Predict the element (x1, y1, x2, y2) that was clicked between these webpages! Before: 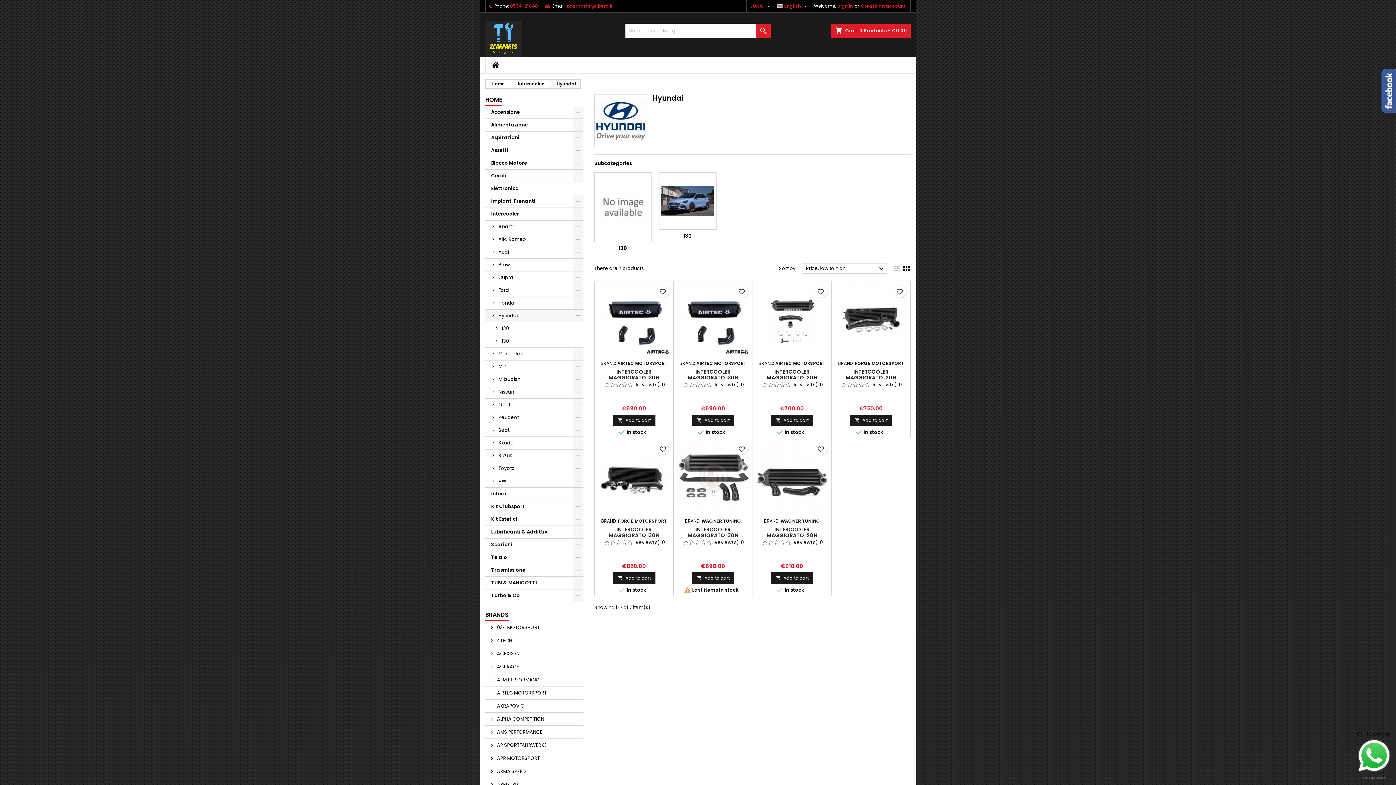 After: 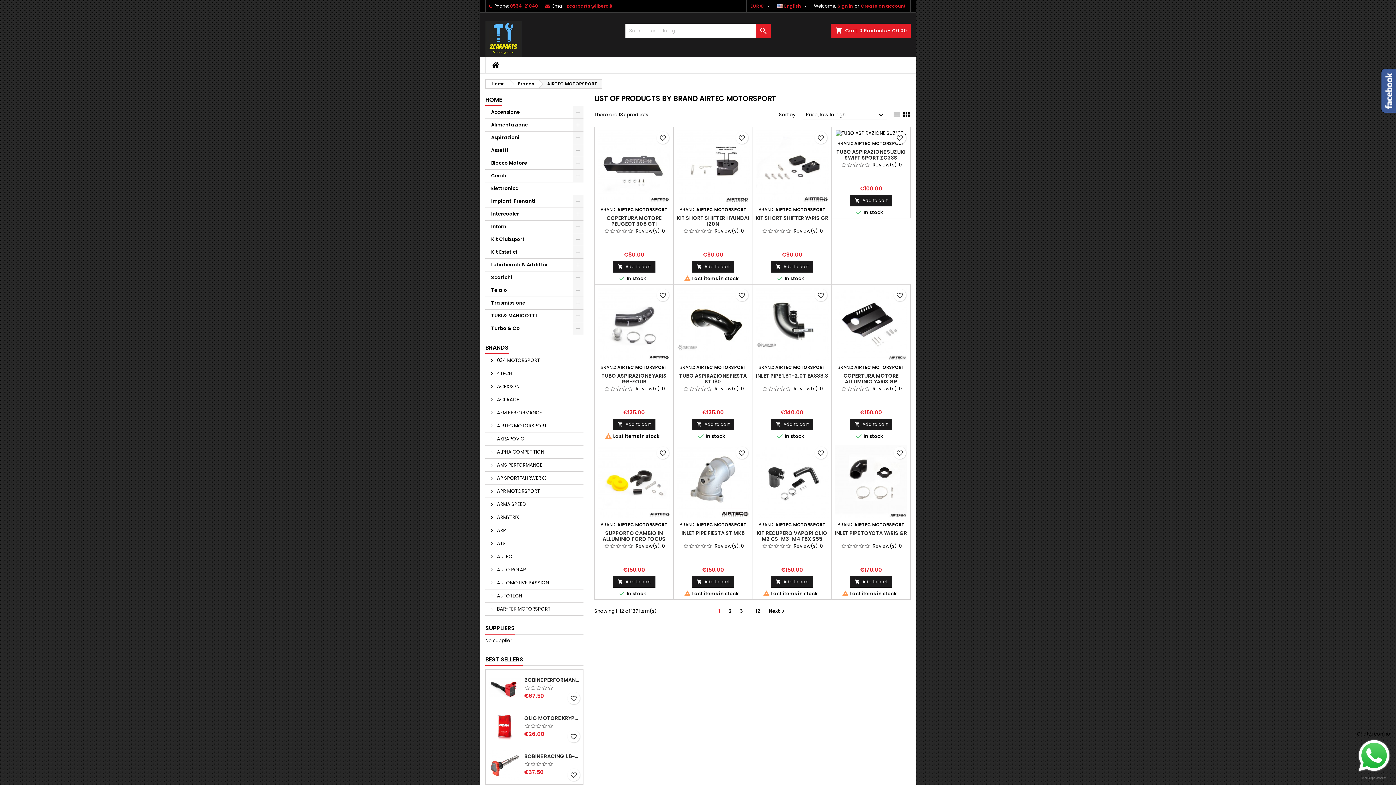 Action: label: AIRTEC MOTORSPORT bbox: (696, 360, 746, 366)